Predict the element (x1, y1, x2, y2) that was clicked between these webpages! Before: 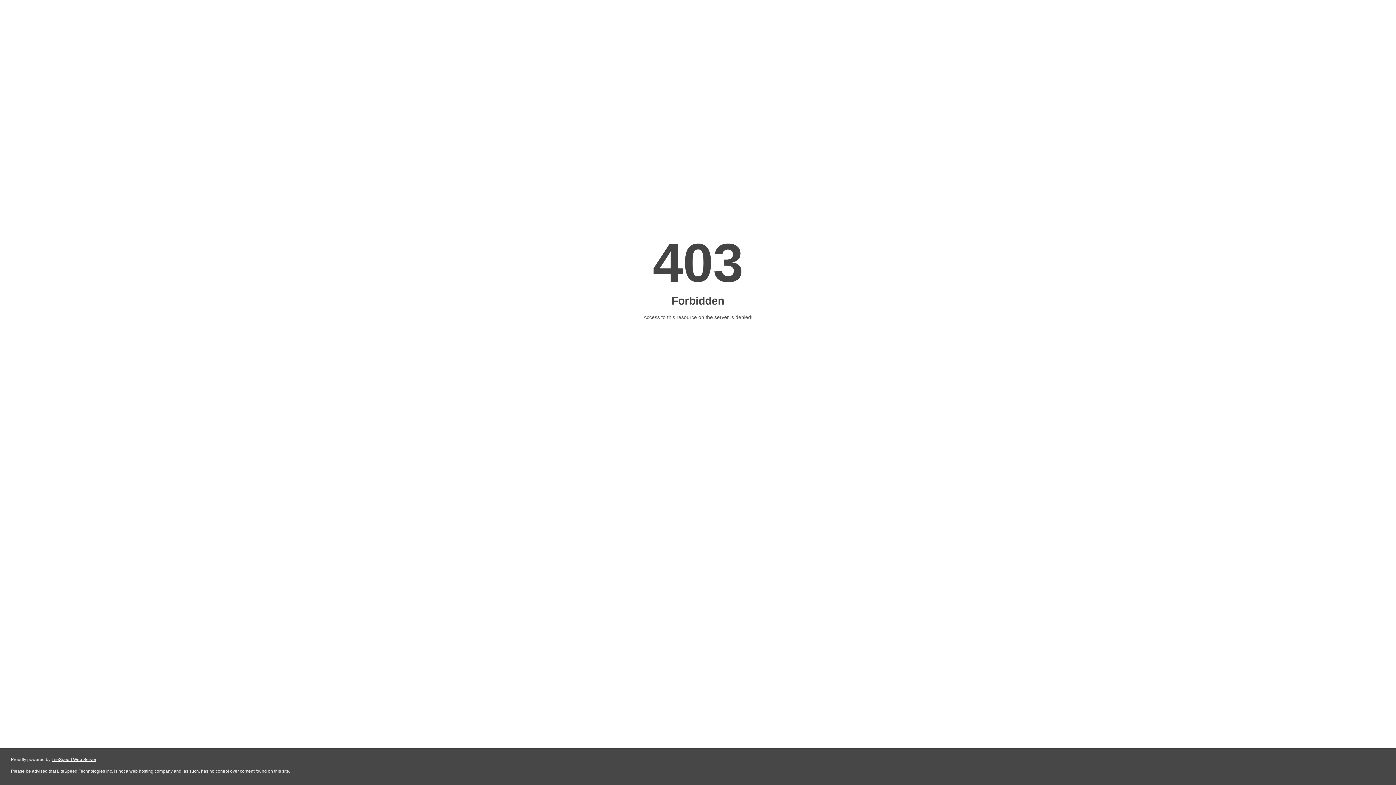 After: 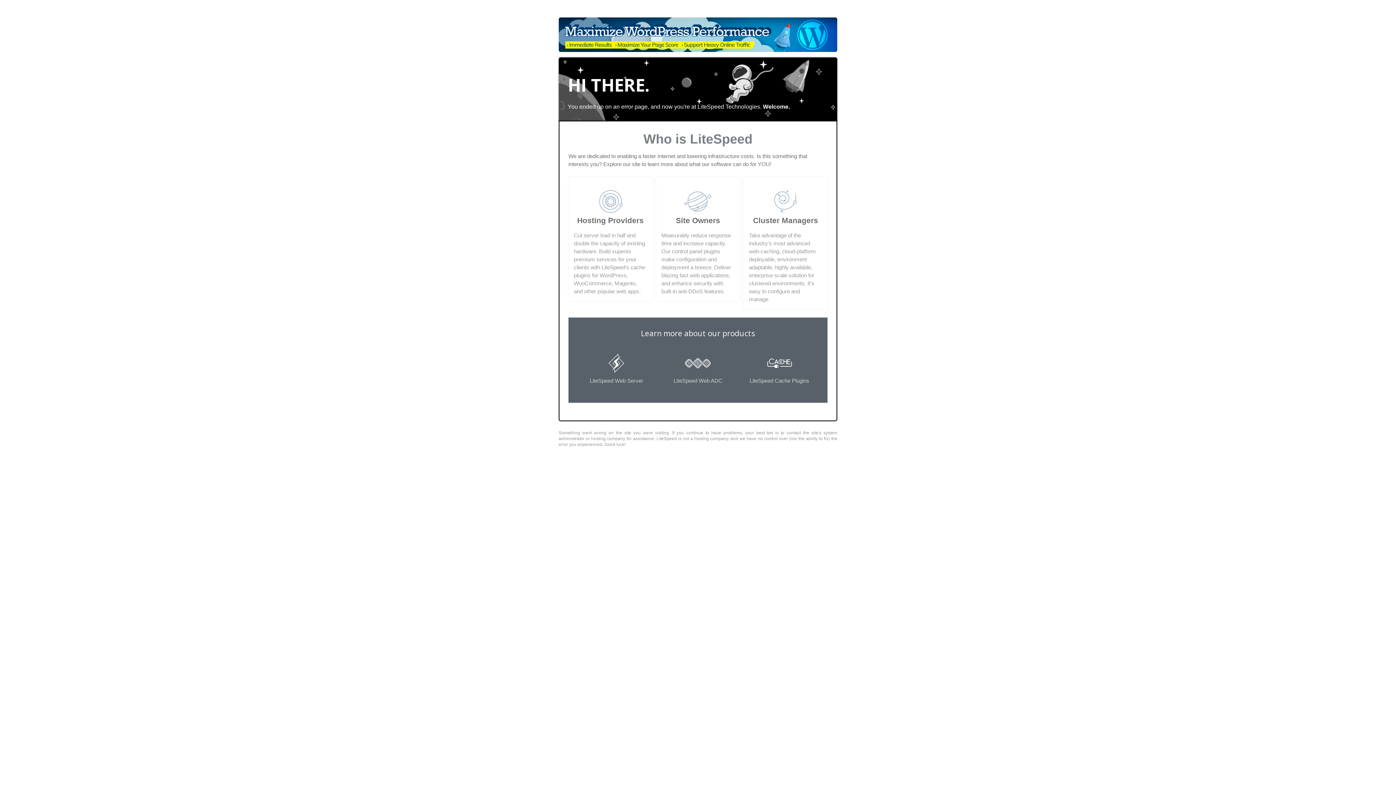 Action: label: LiteSpeed Web Server bbox: (51, 757, 96, 762)